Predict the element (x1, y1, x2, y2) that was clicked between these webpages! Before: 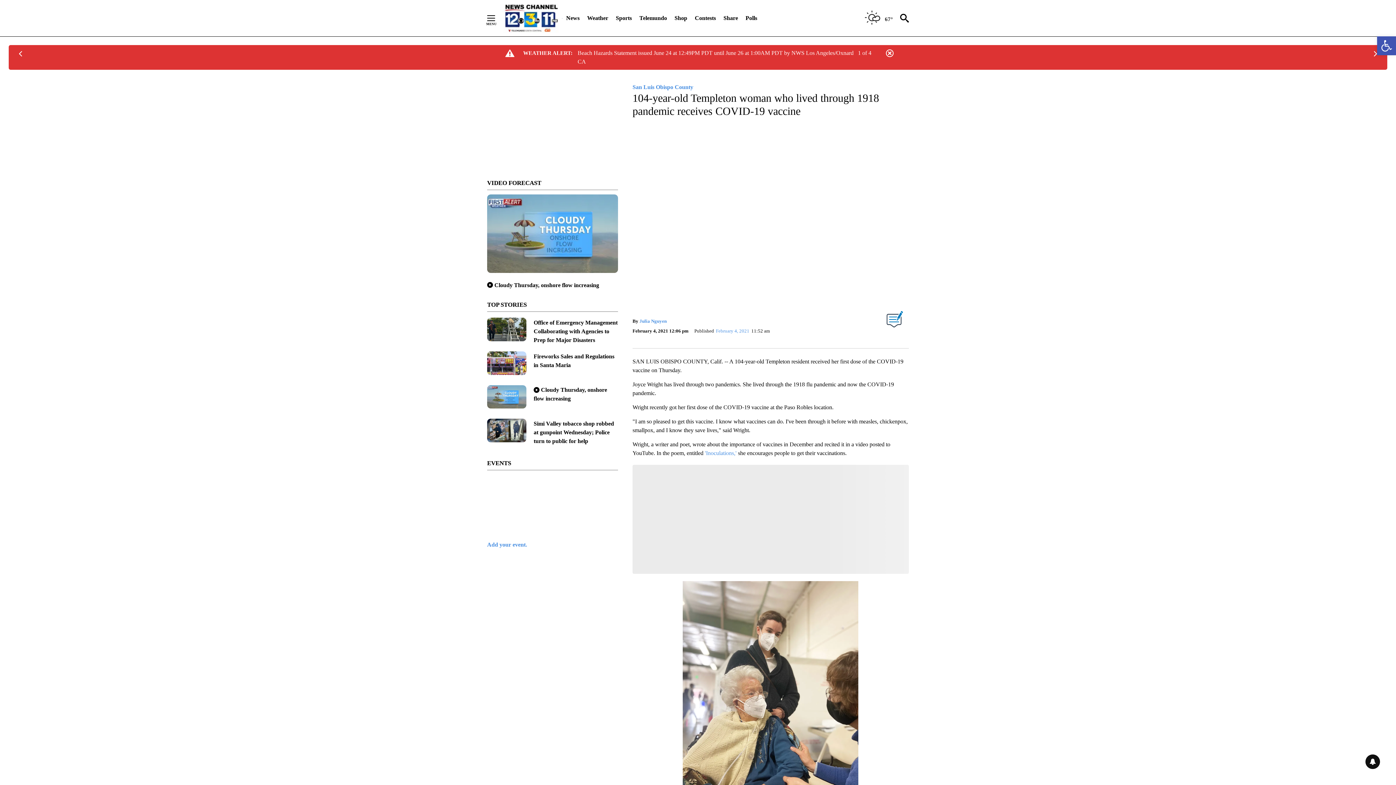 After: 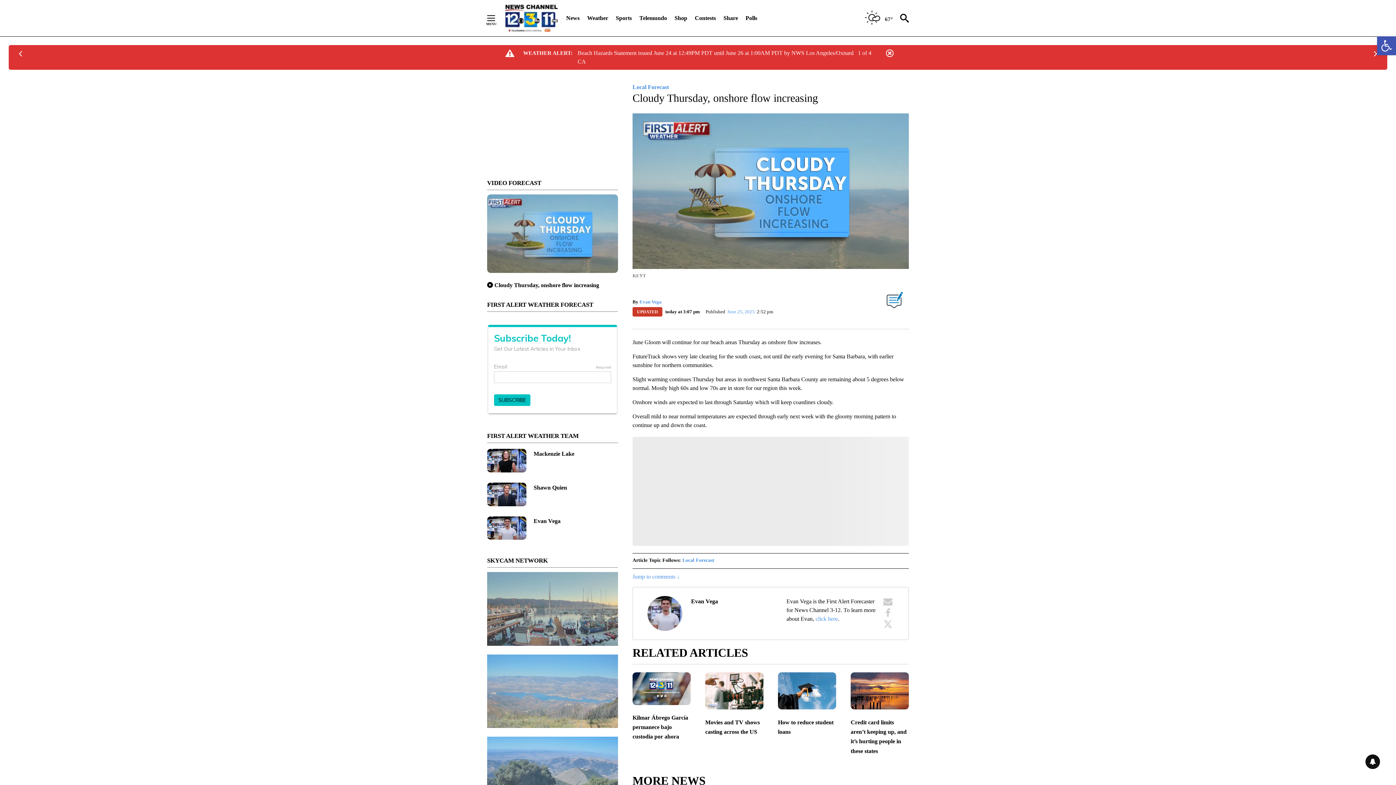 Action: bbox: (487, 385, 526, 416)